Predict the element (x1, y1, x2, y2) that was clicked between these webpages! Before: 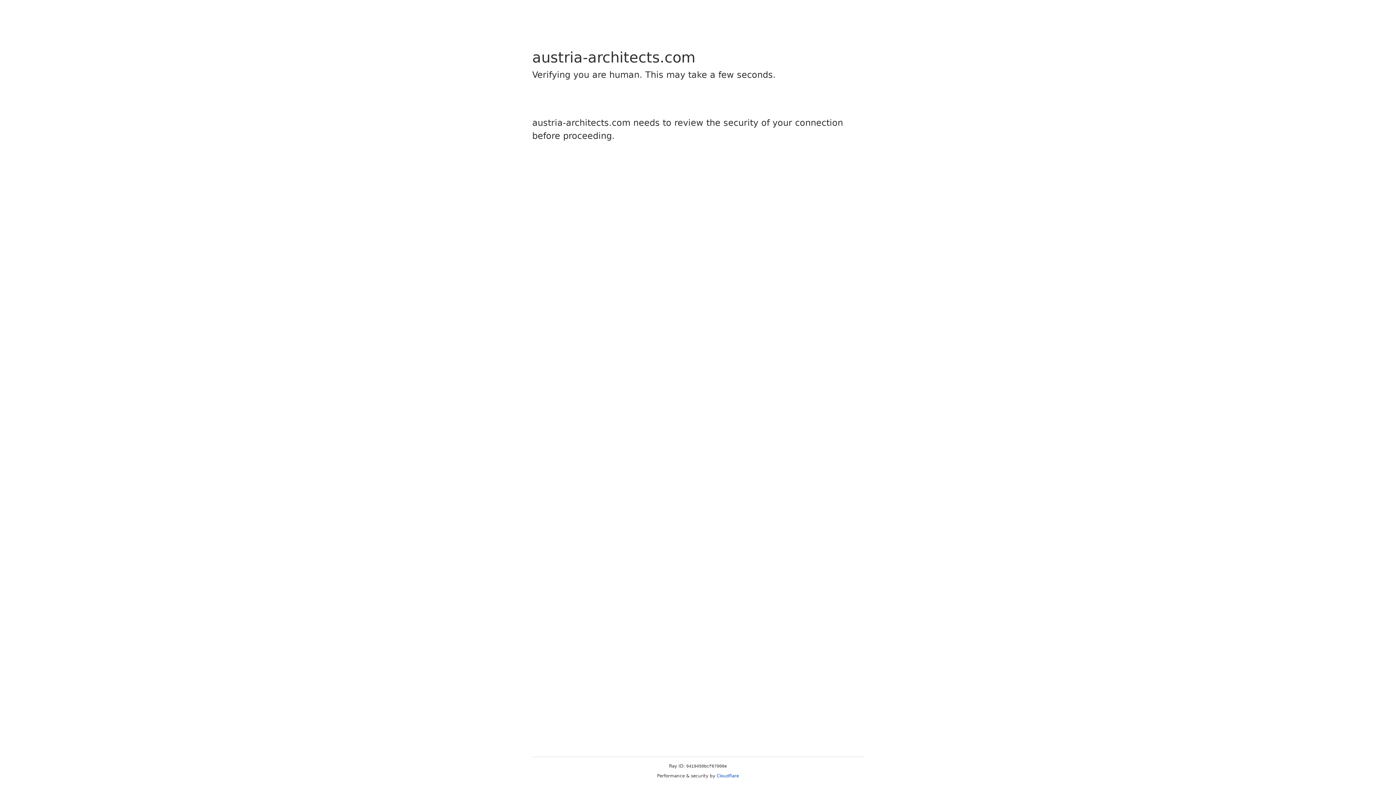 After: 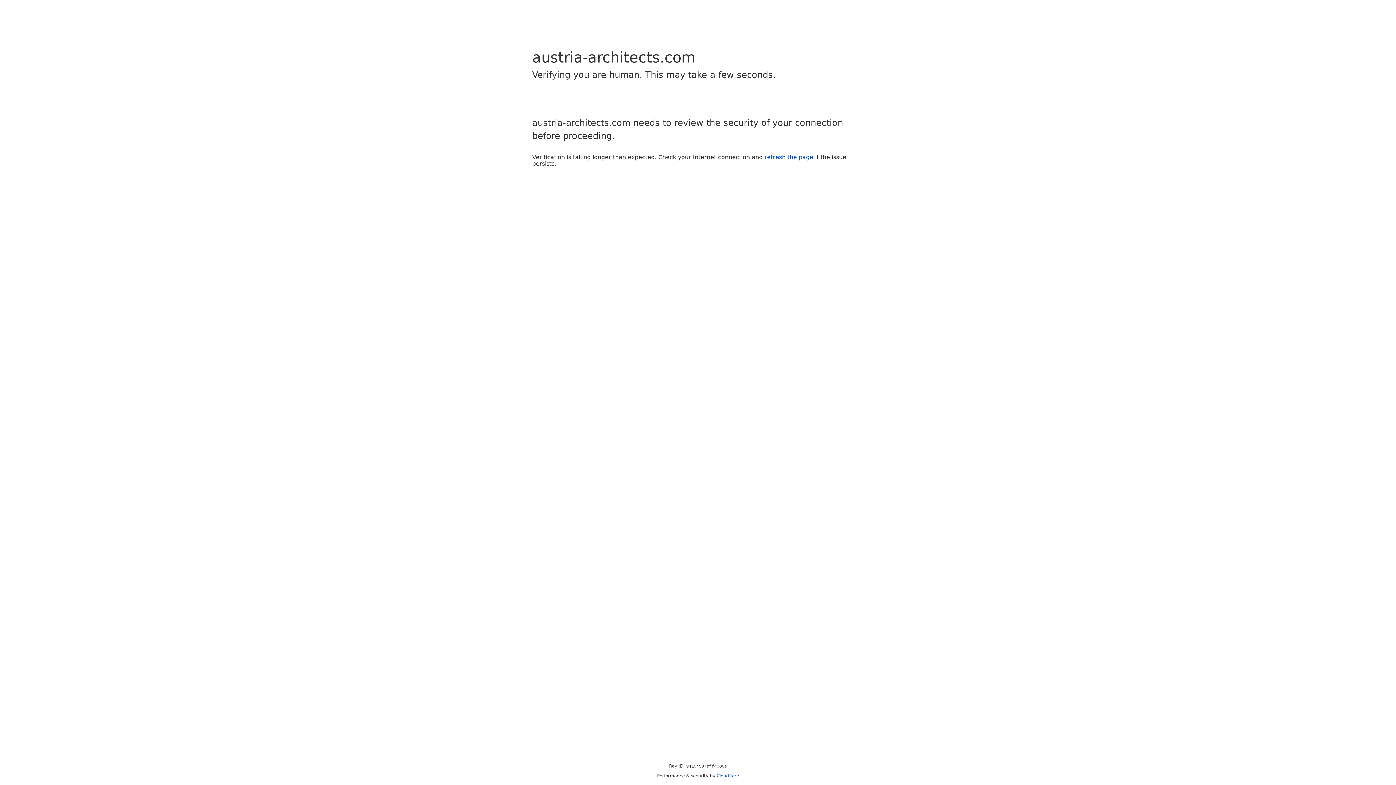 Action: bbox: (716, 773, 739, 778) label: Cloudflare